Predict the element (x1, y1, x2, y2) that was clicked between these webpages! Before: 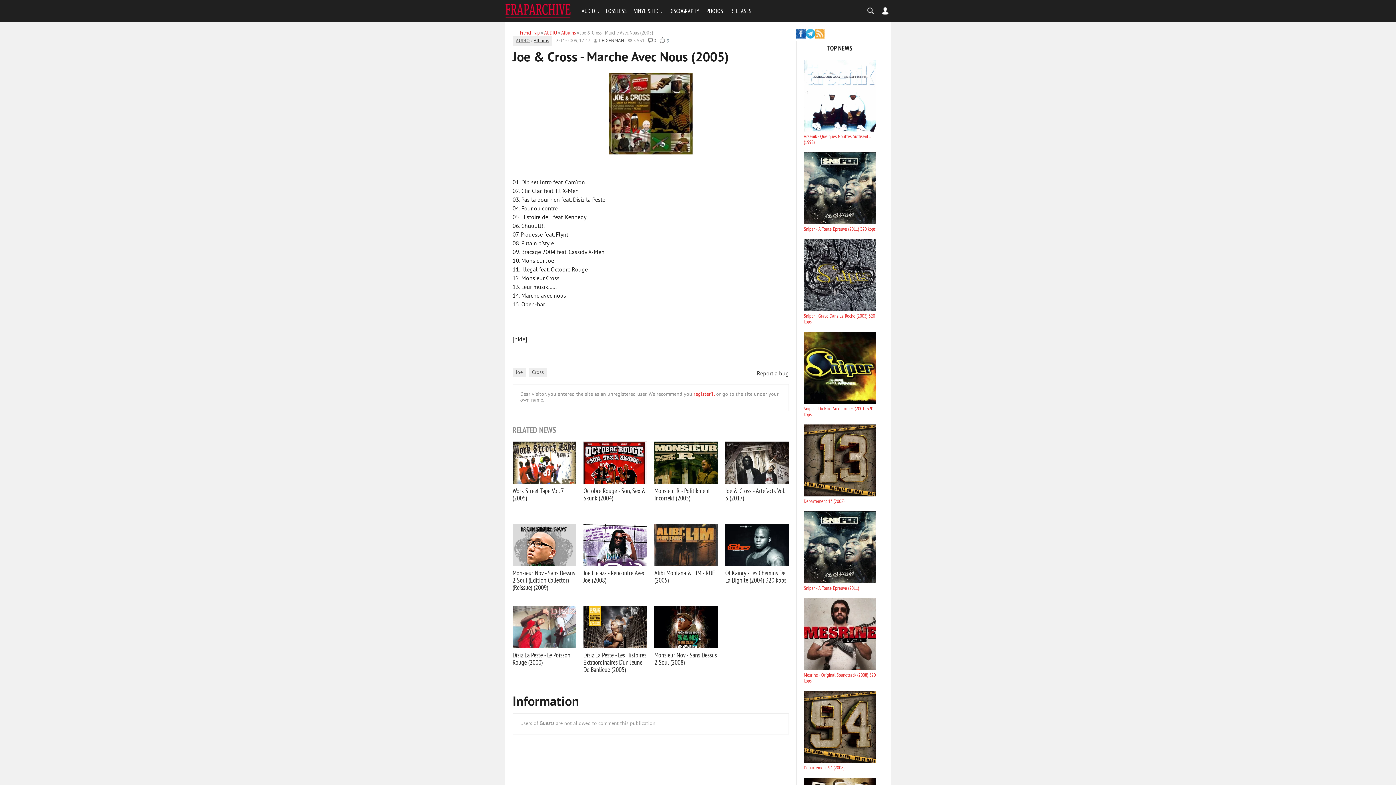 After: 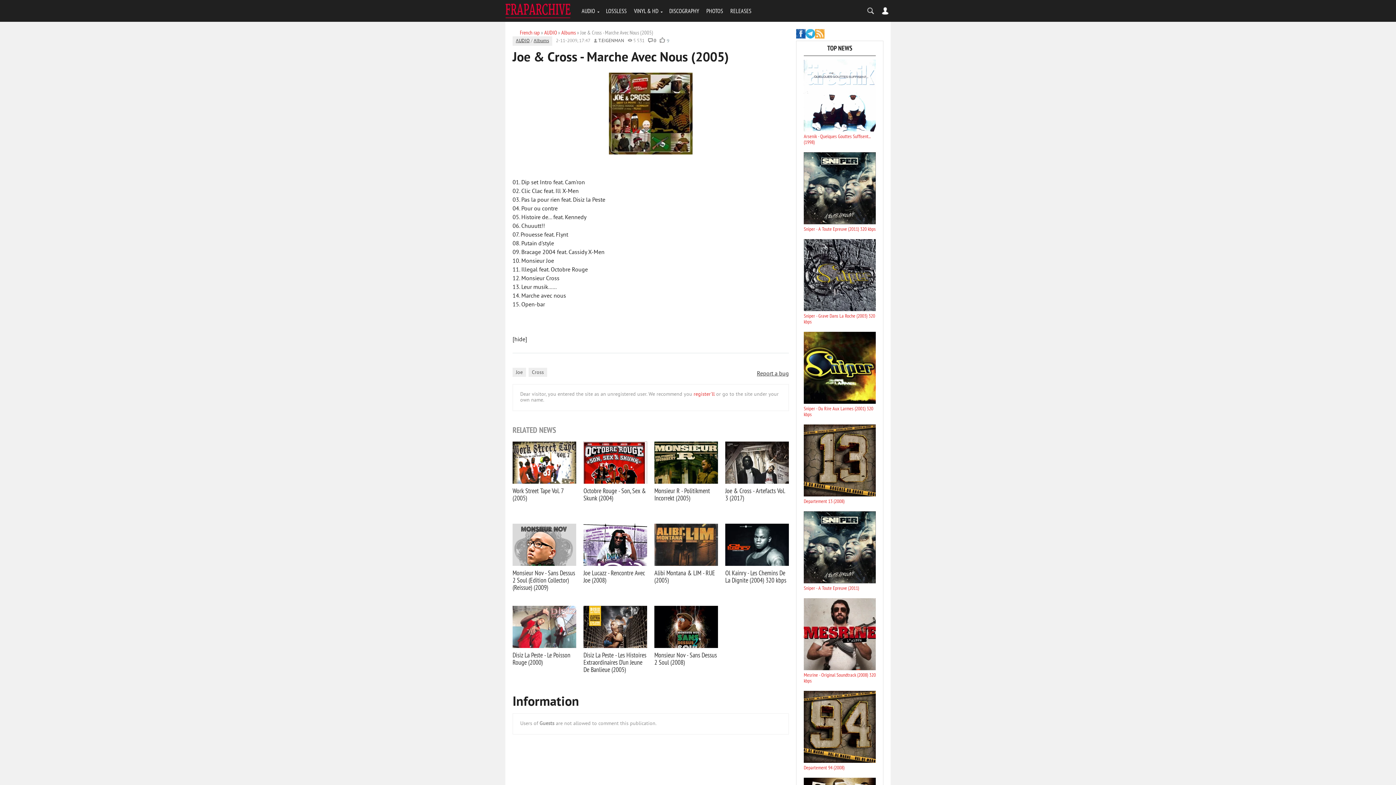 Action: bbox: (805, 33, 815, 40)